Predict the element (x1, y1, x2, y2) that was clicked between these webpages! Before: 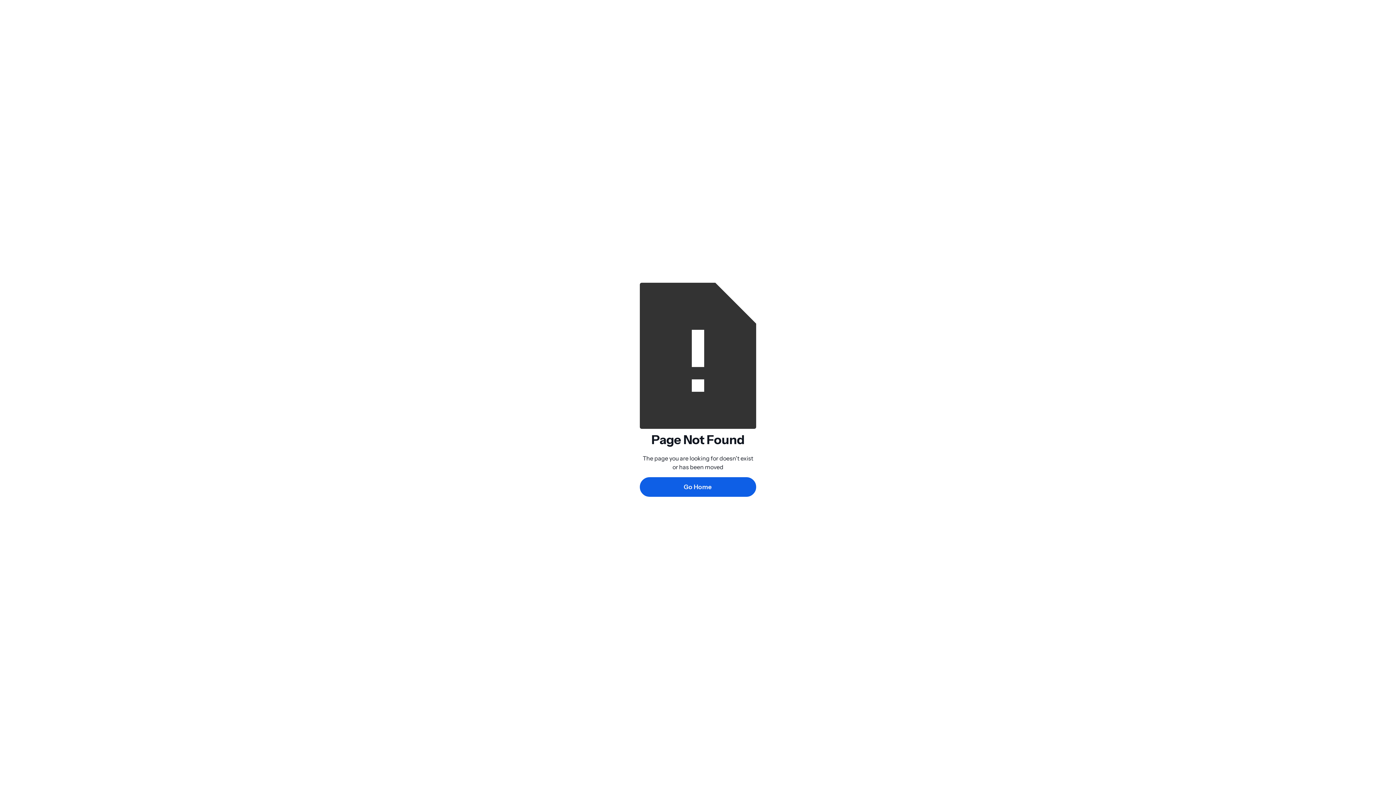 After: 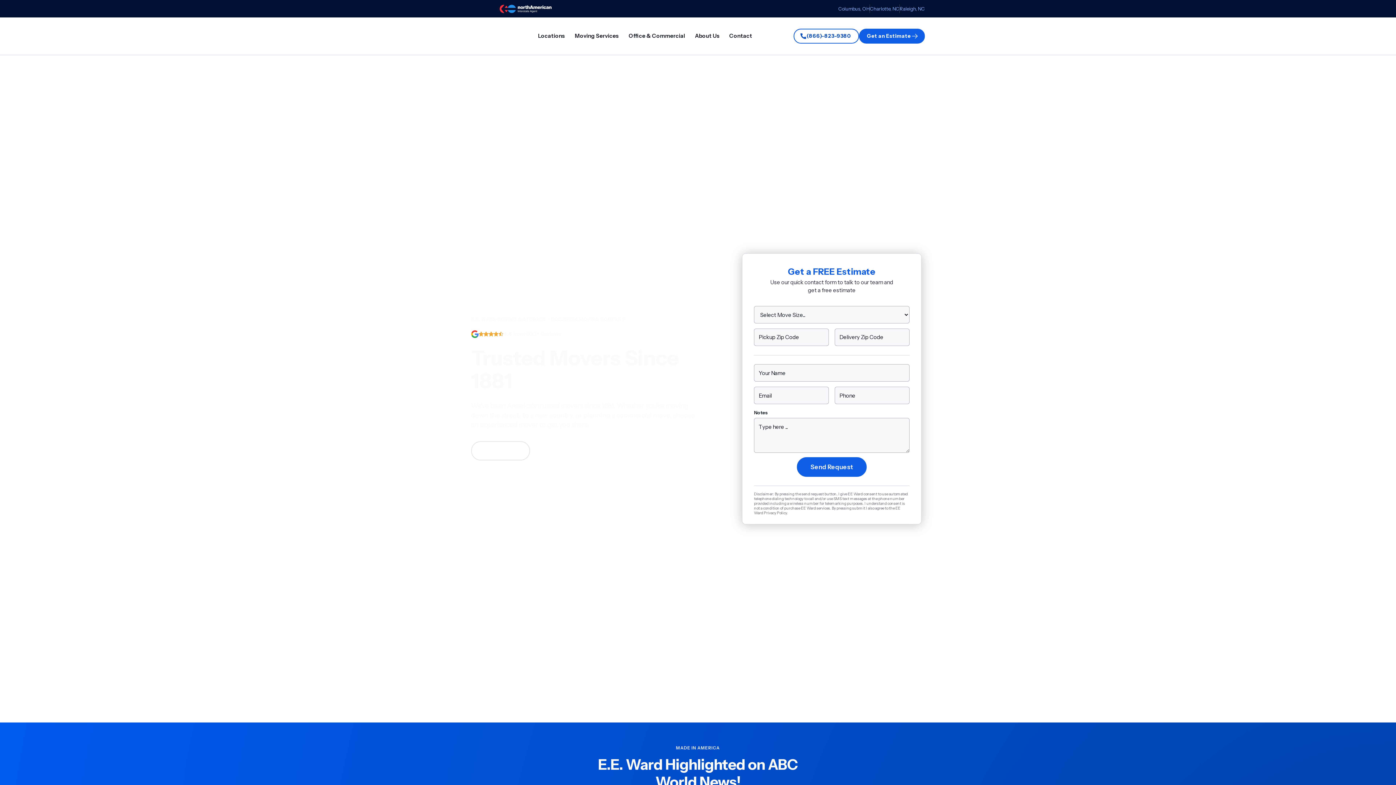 Action: bbox: (640, 477, 756, 496) label: Go Home